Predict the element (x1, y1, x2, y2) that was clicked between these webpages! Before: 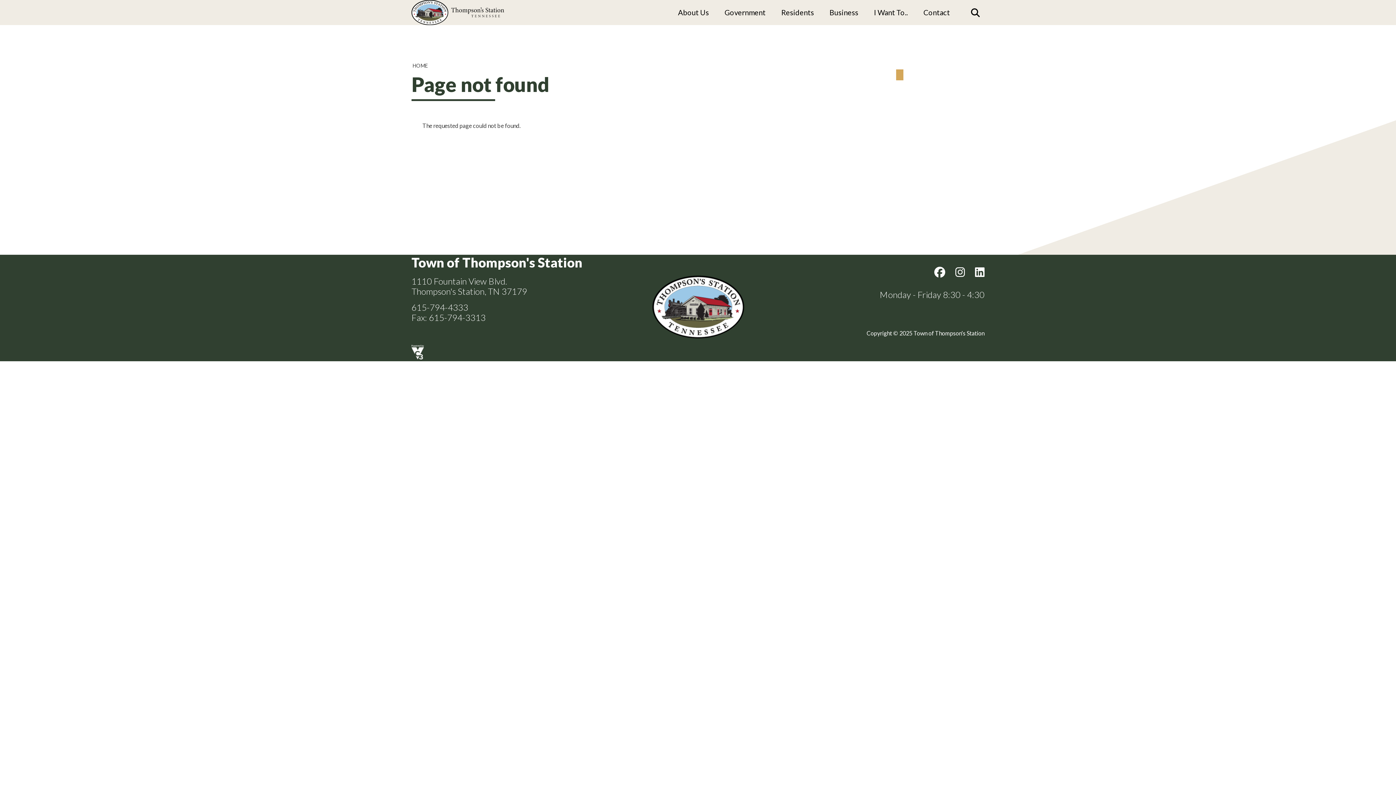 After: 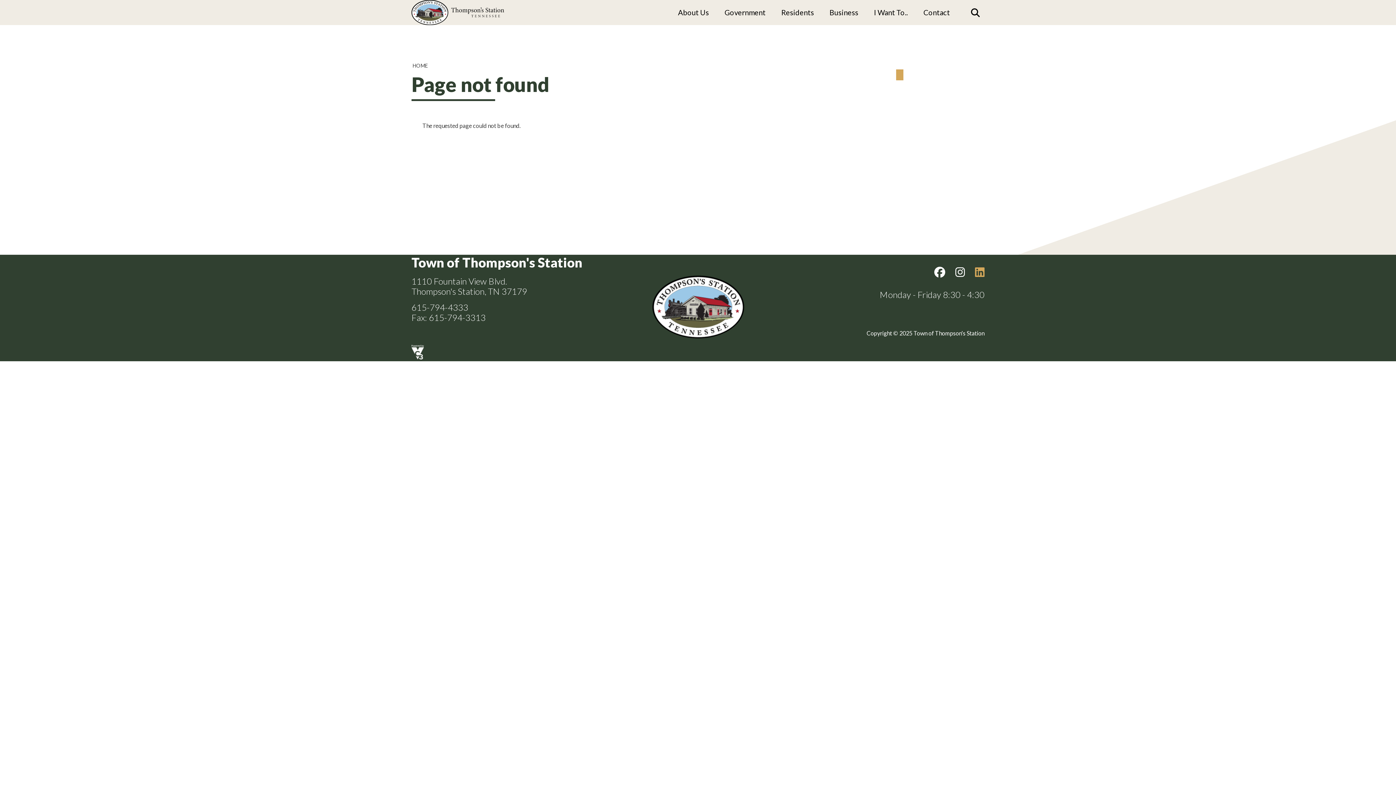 Action: bbox: (975, 266, 984, 277) label: LinkedIn